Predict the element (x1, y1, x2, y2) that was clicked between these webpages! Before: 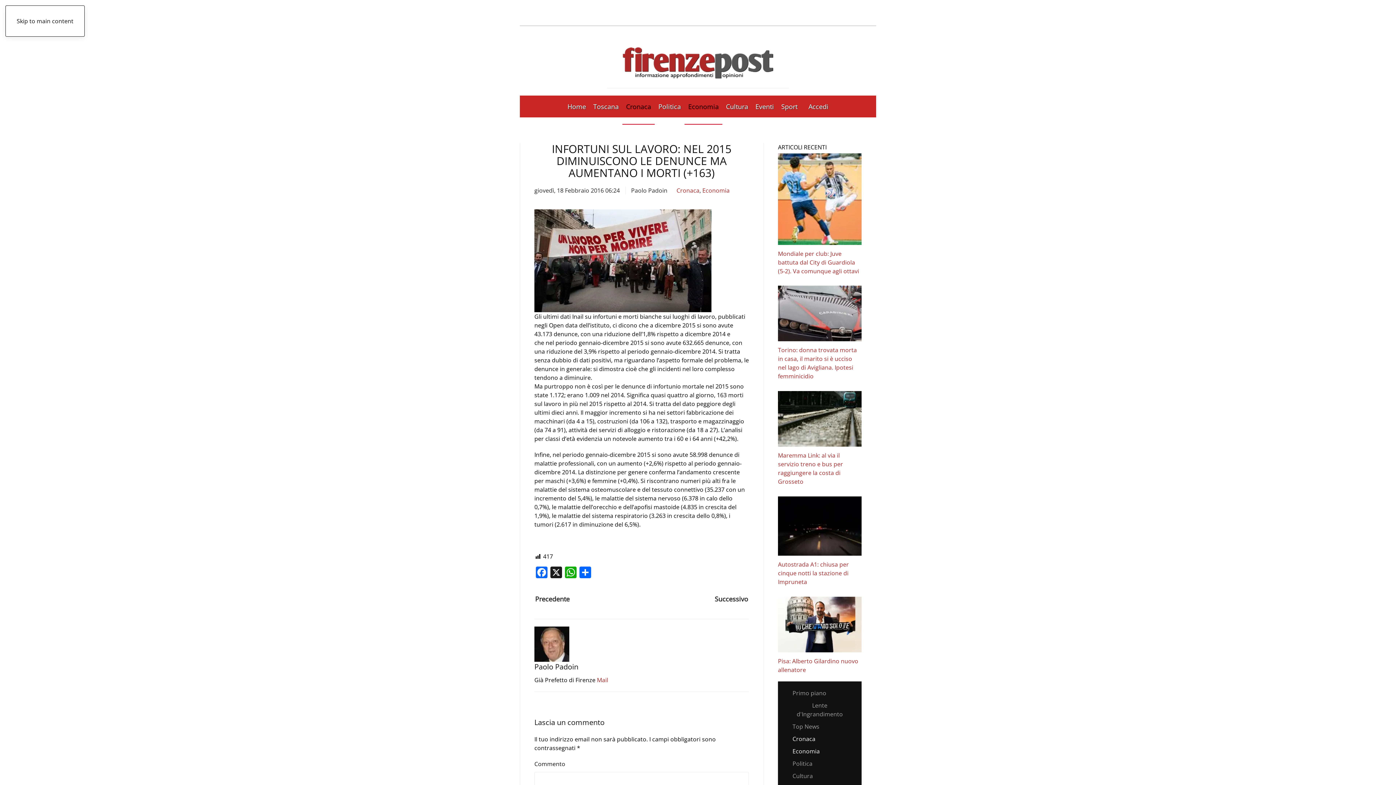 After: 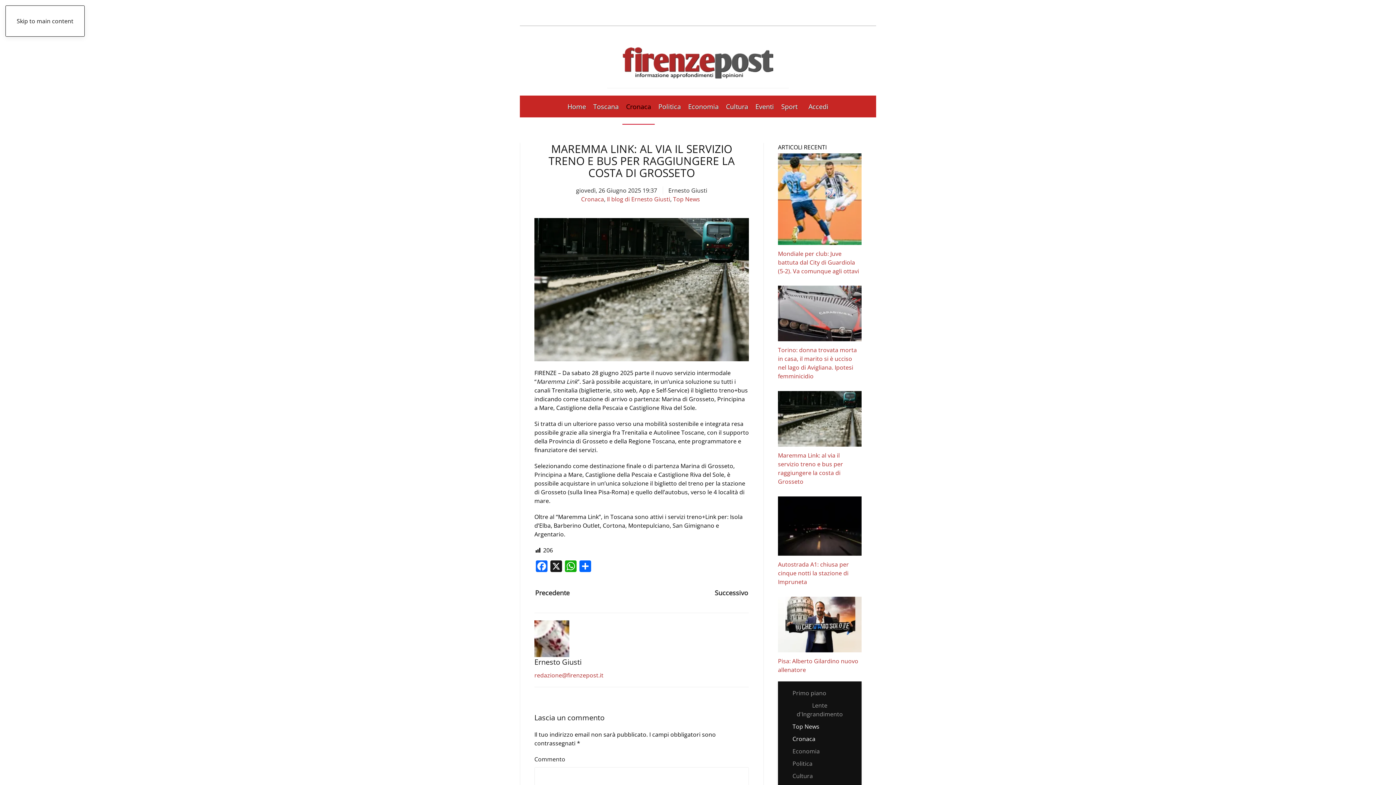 Action: bbox: (778, 451, 843, 485) label: Maremma Link: al via il servizio treno e bus per raggiungere la costa di Grosseto